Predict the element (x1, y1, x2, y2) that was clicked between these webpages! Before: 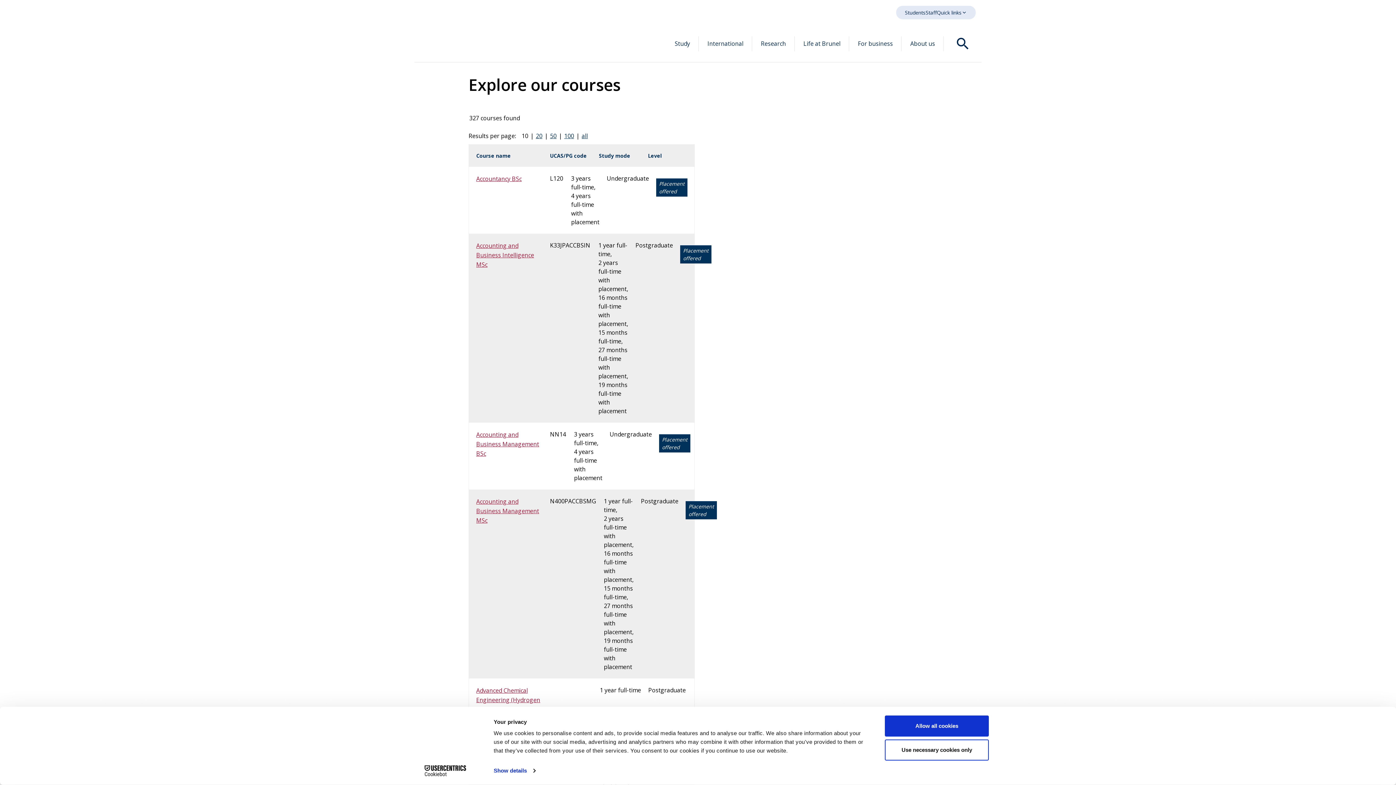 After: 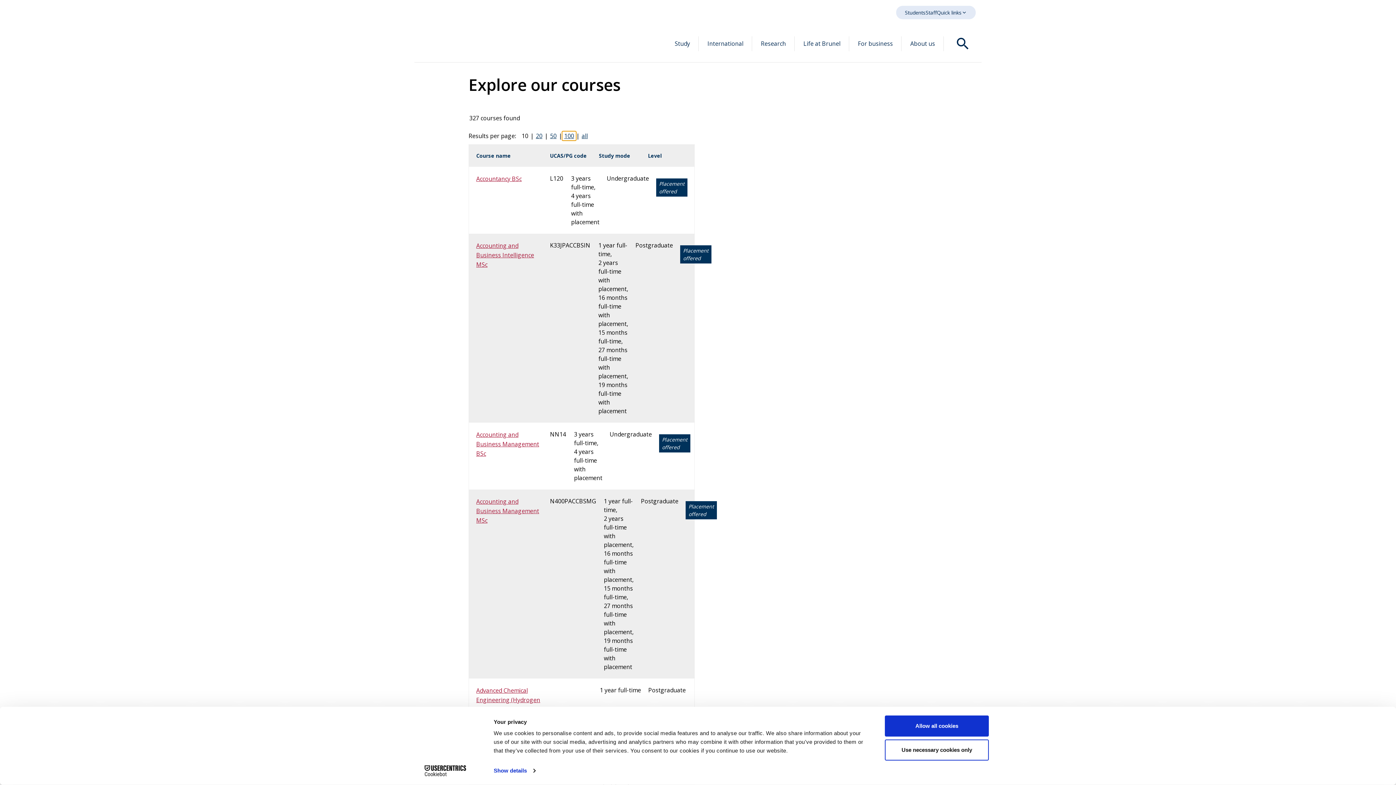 Action: label: 100 bbox: (562, 131, 576, 140)